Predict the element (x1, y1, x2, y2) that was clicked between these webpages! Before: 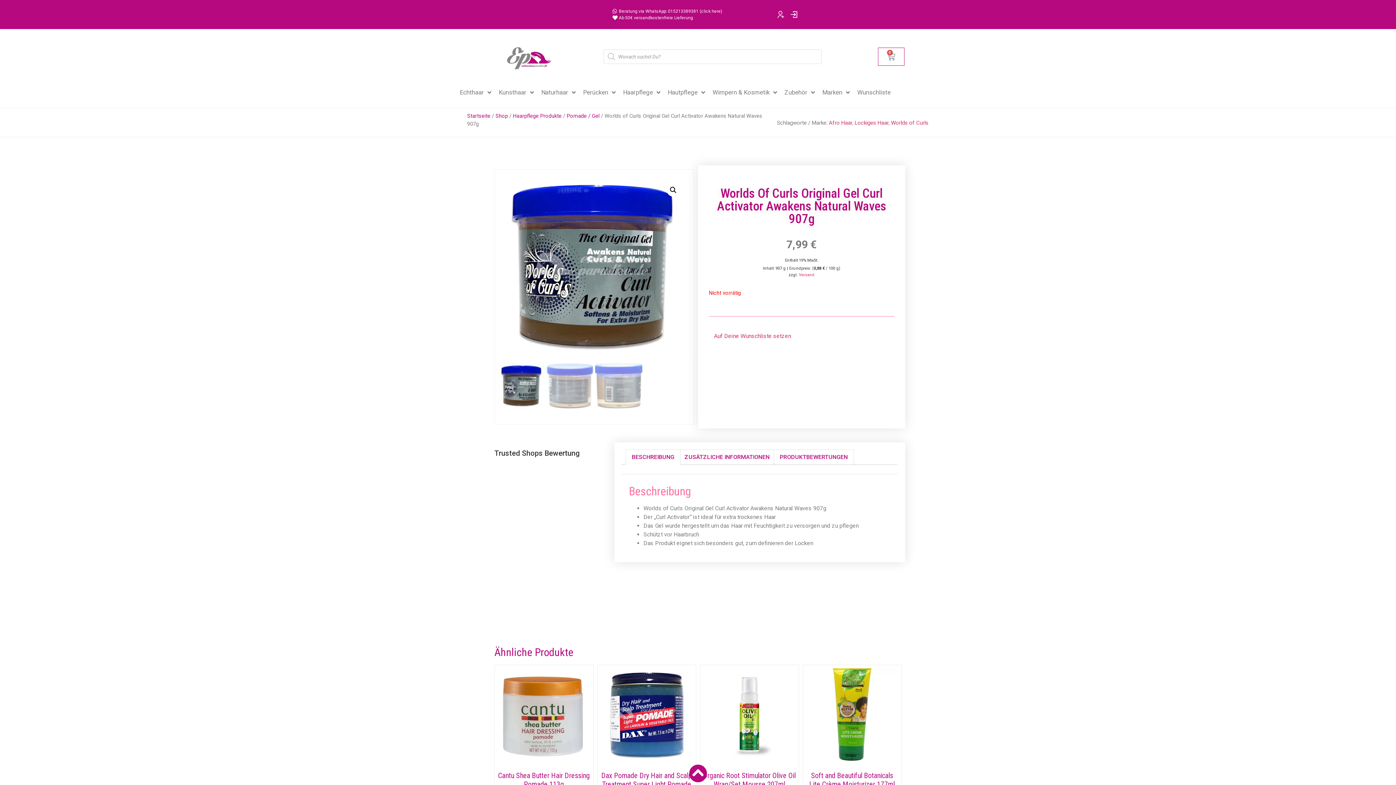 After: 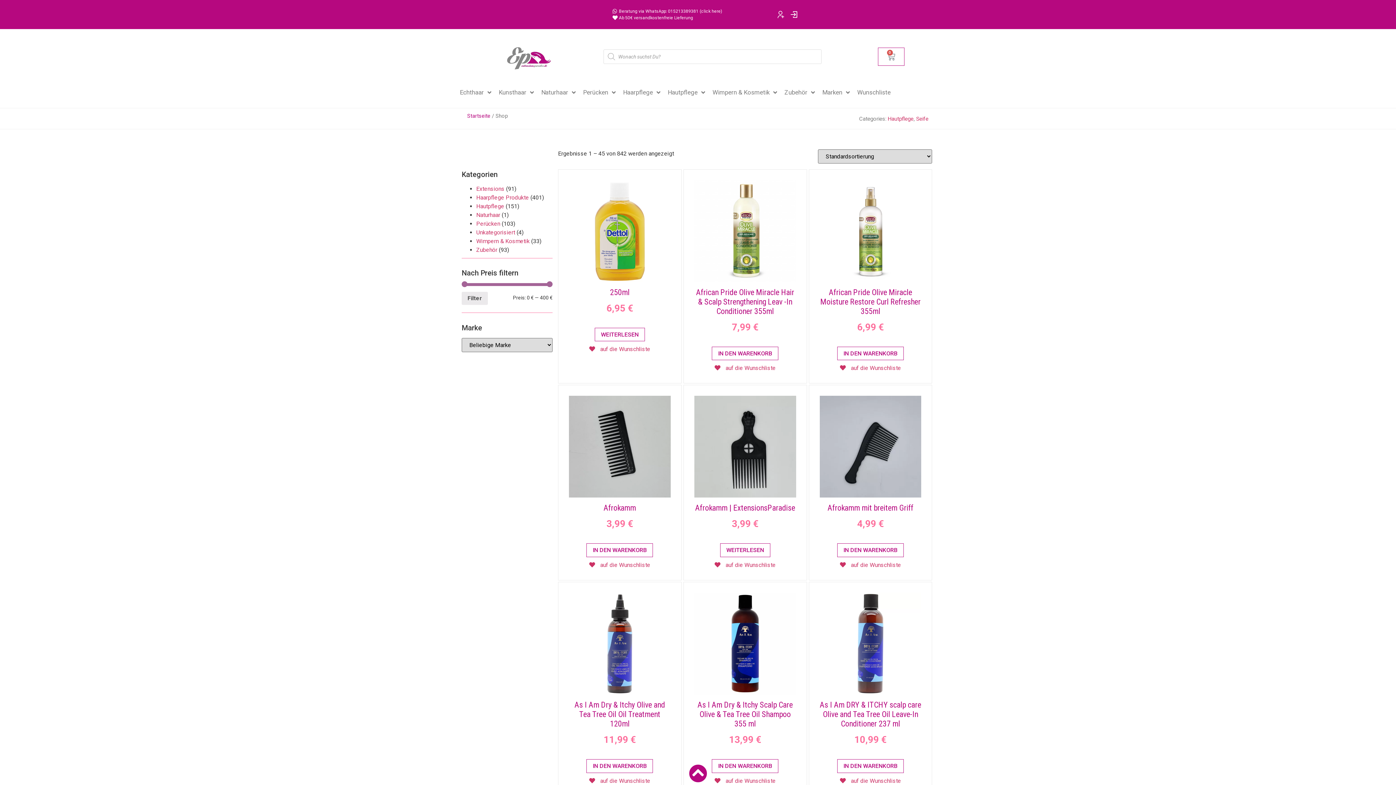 Action: label: Shop bbox: (495, 112, 508, 119)